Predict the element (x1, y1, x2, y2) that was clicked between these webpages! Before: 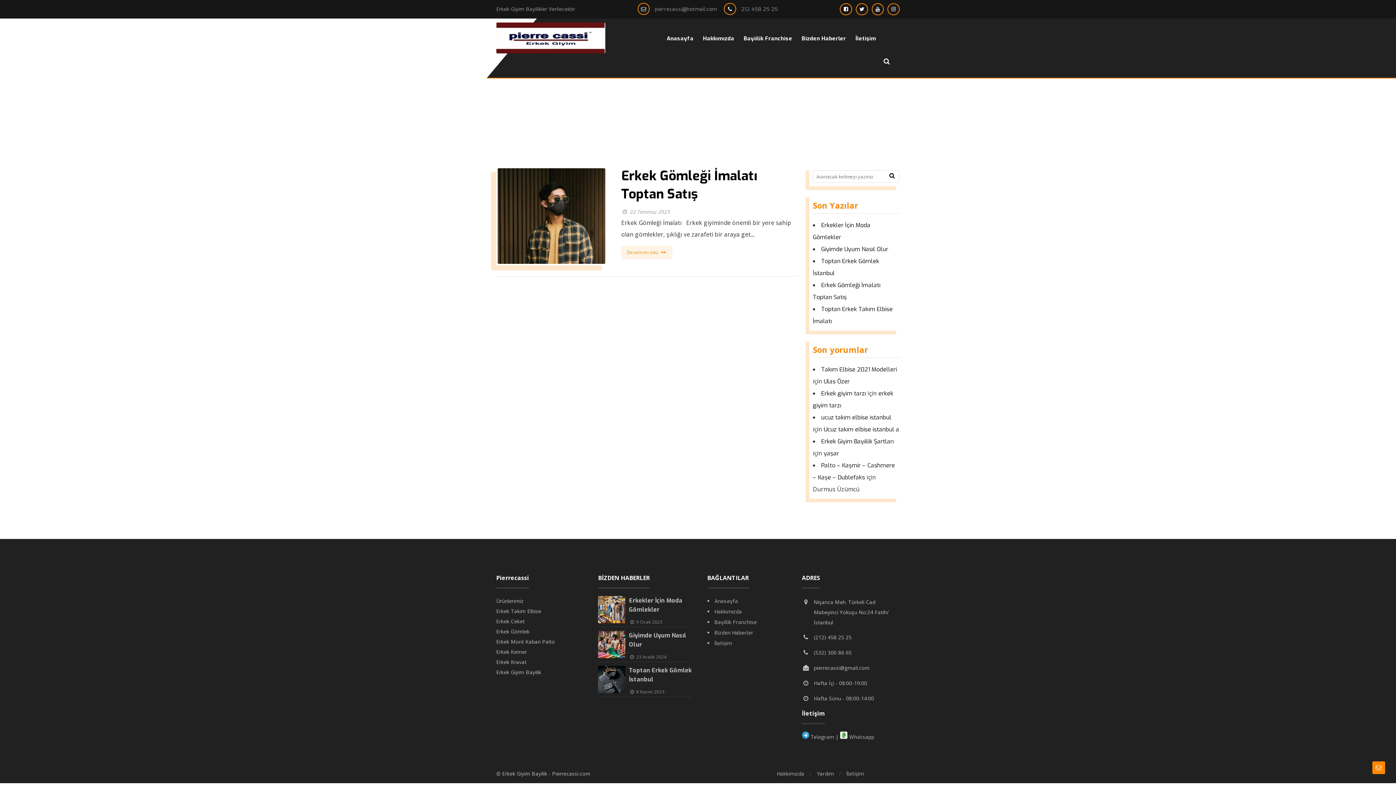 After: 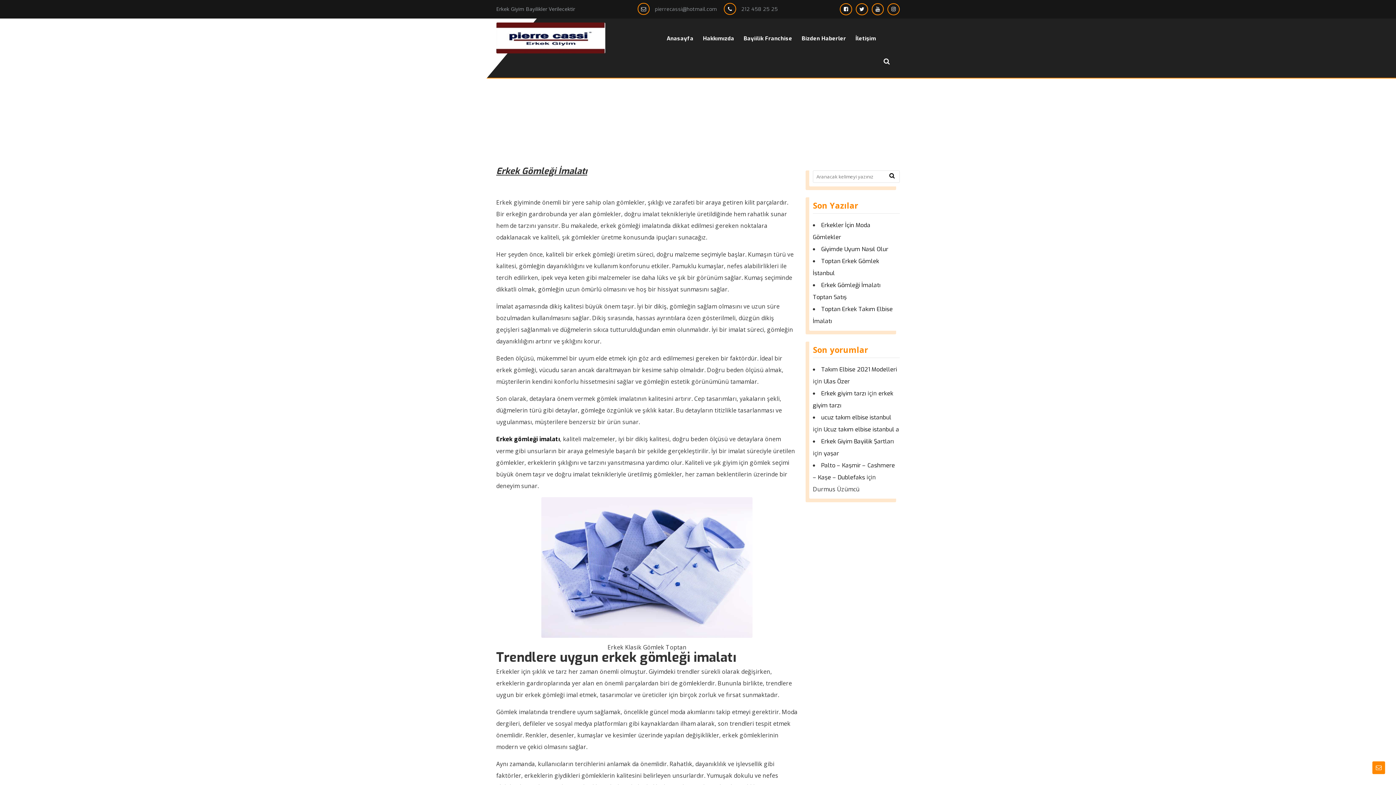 Action: label: Devamını oku  bbox: (626, 249, 666, 255)